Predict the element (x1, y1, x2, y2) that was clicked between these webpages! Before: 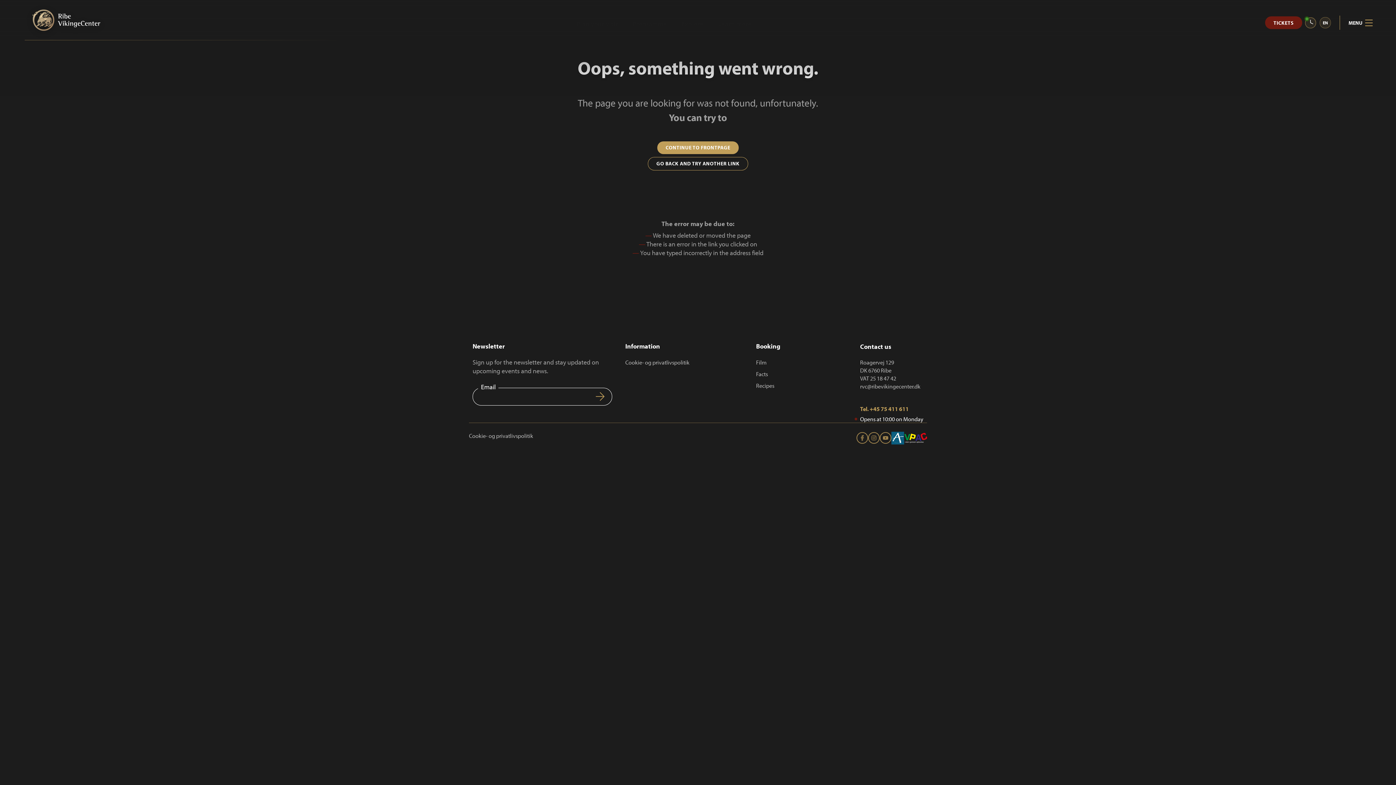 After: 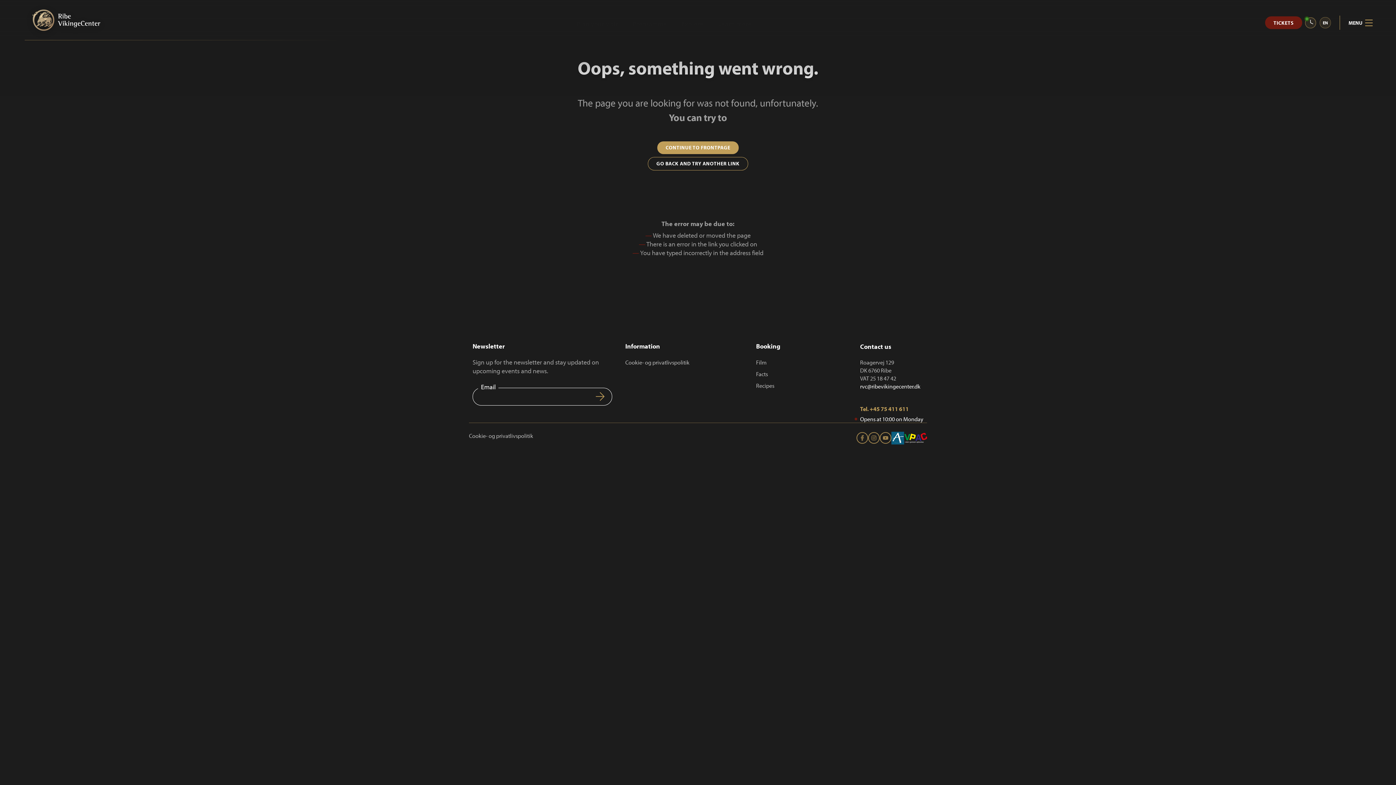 Action: bbox: (860, 382, 920, 390) label: rvc@ribevikingecenter.dk